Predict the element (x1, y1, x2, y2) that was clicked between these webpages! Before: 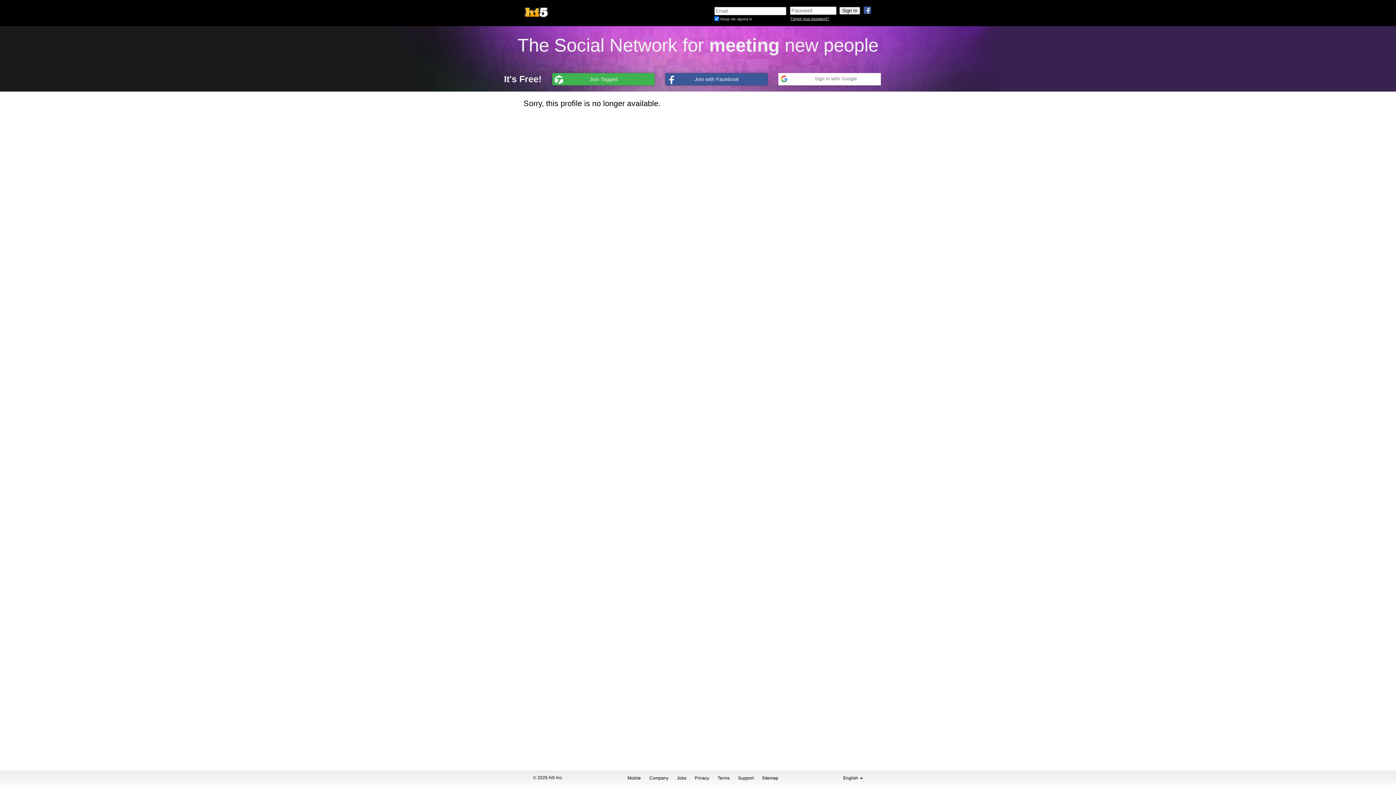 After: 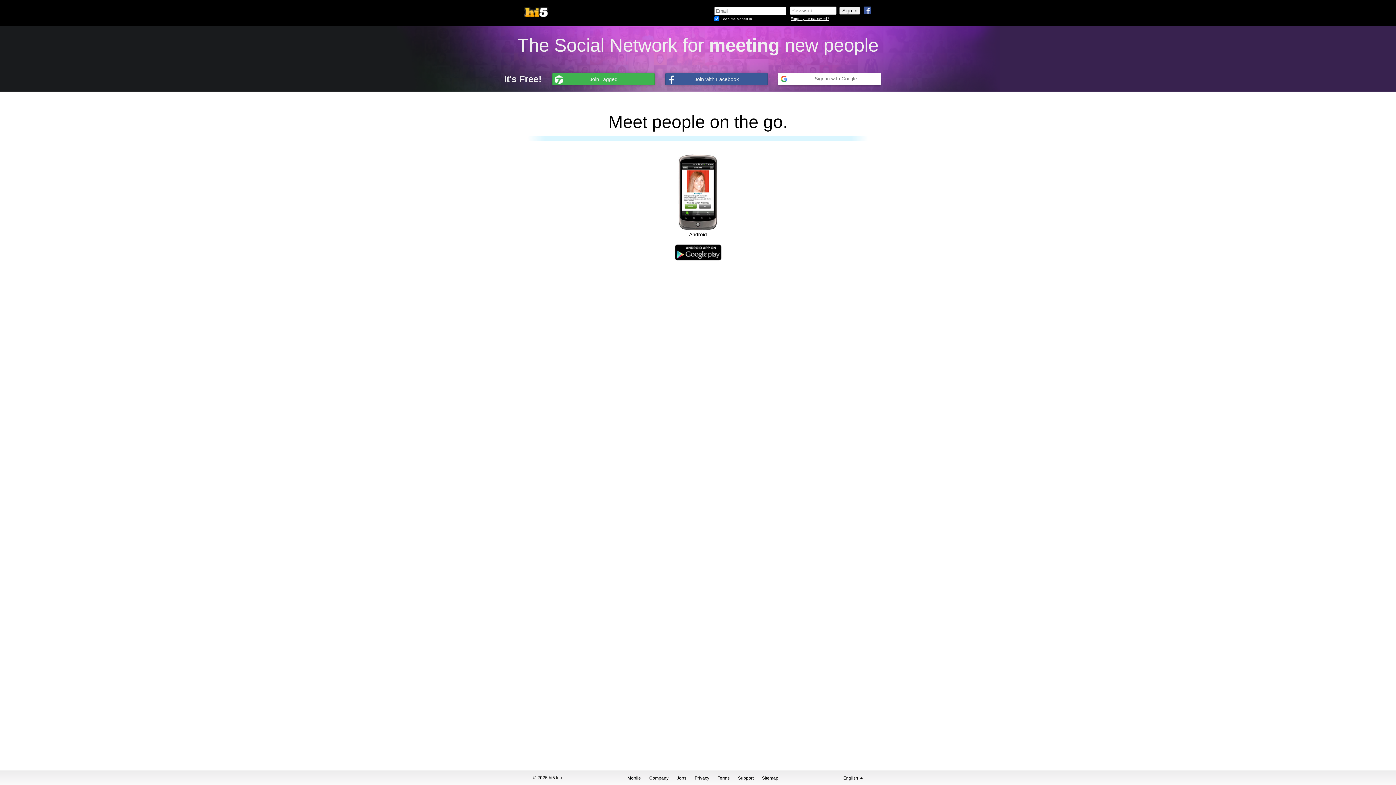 Action: label: Mobile bbox: (627, 775, 641, 781)